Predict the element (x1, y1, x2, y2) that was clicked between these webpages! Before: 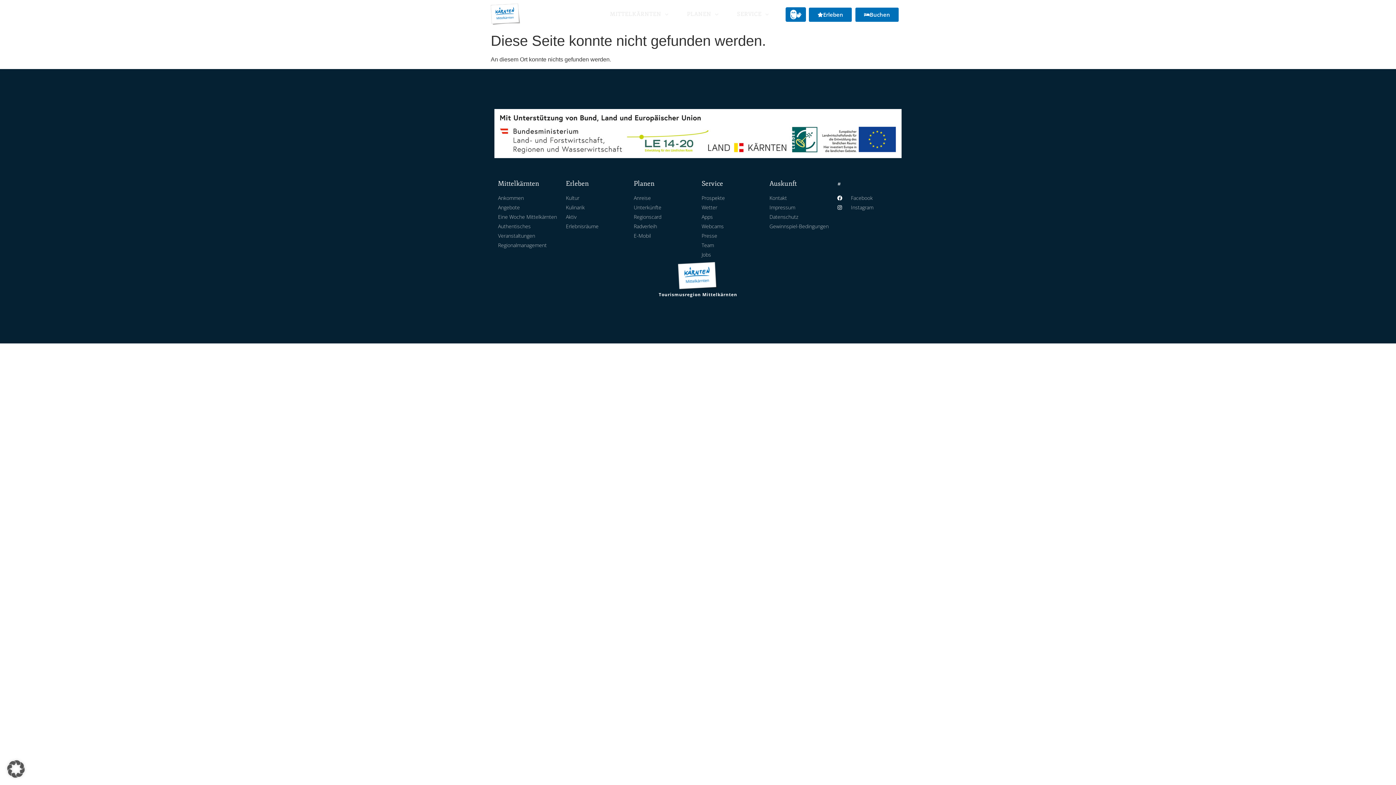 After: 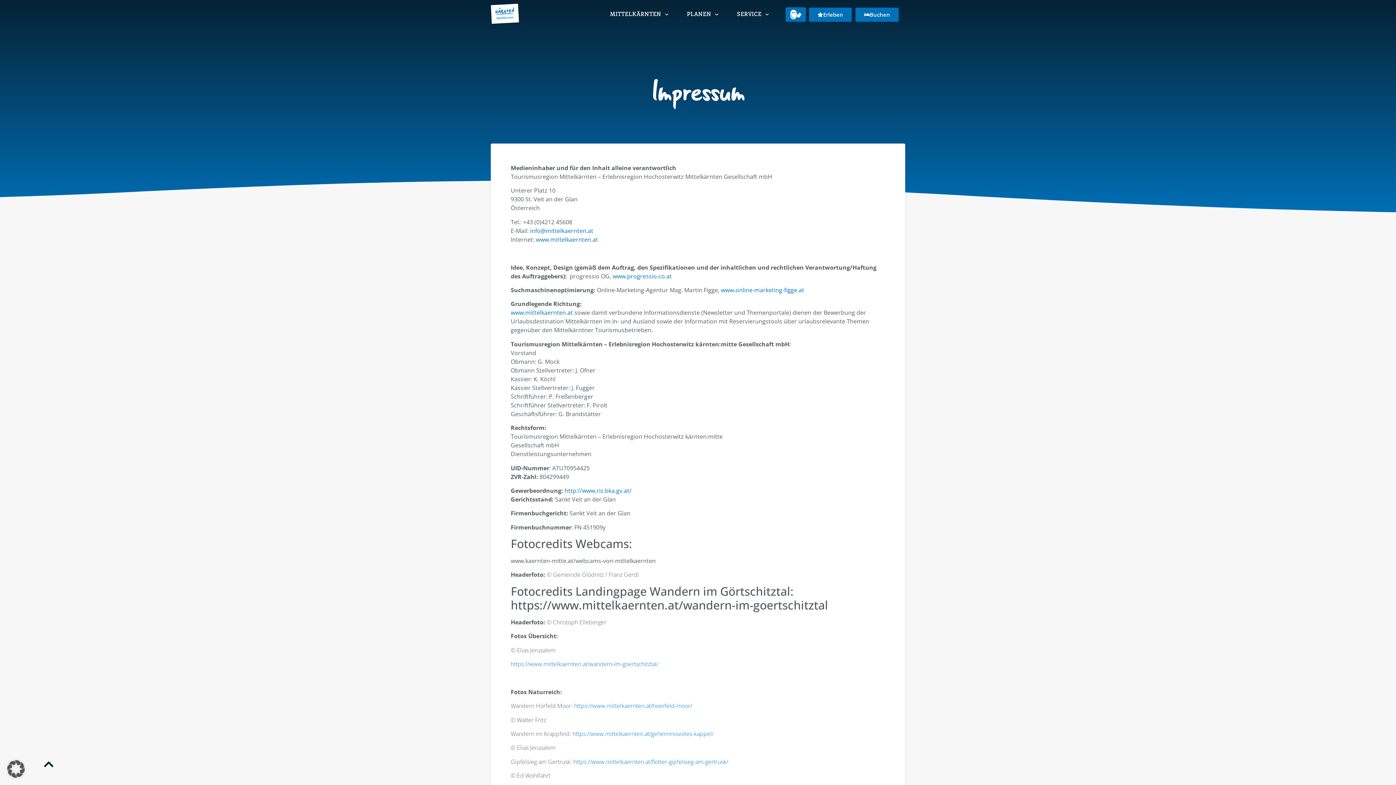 Action: label: Impressum bbox: (769, 203, 830, 211)